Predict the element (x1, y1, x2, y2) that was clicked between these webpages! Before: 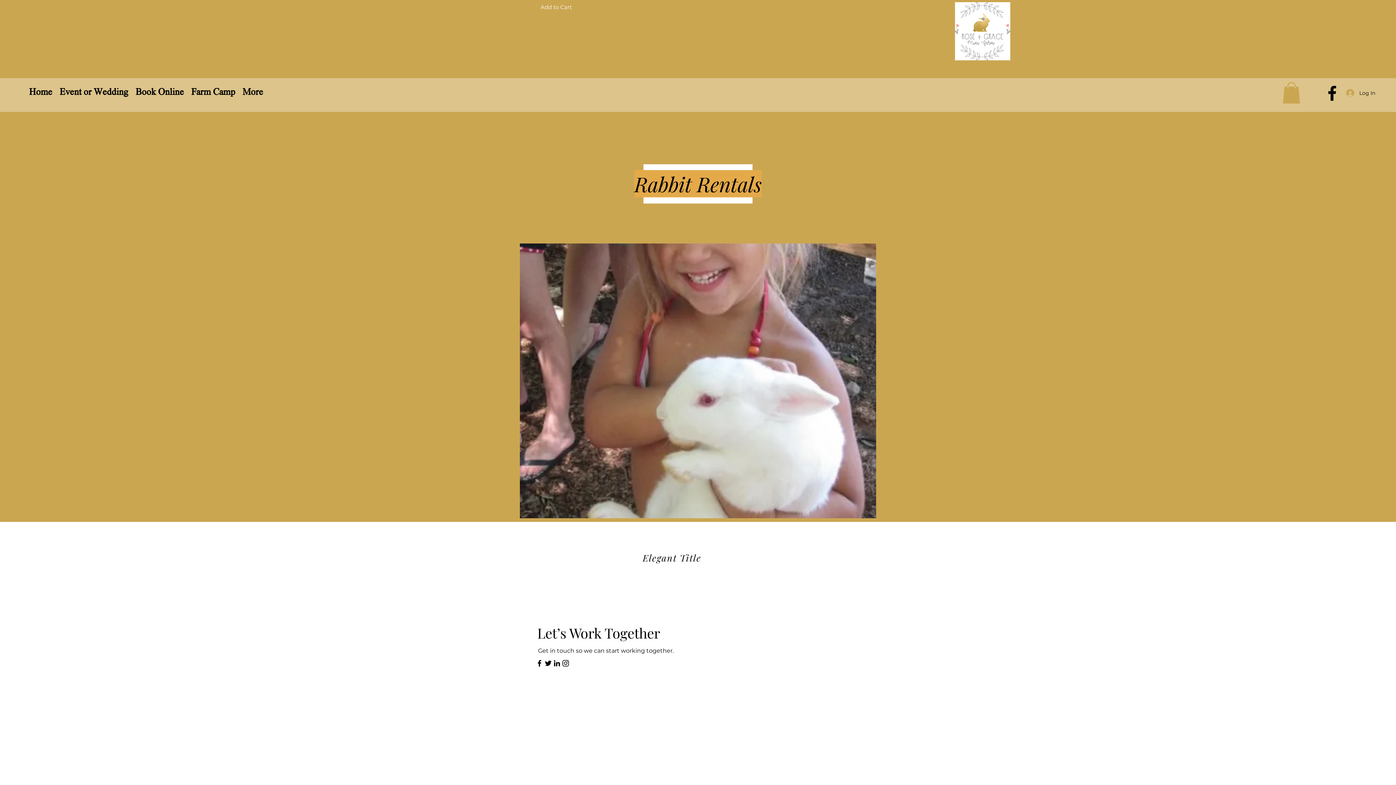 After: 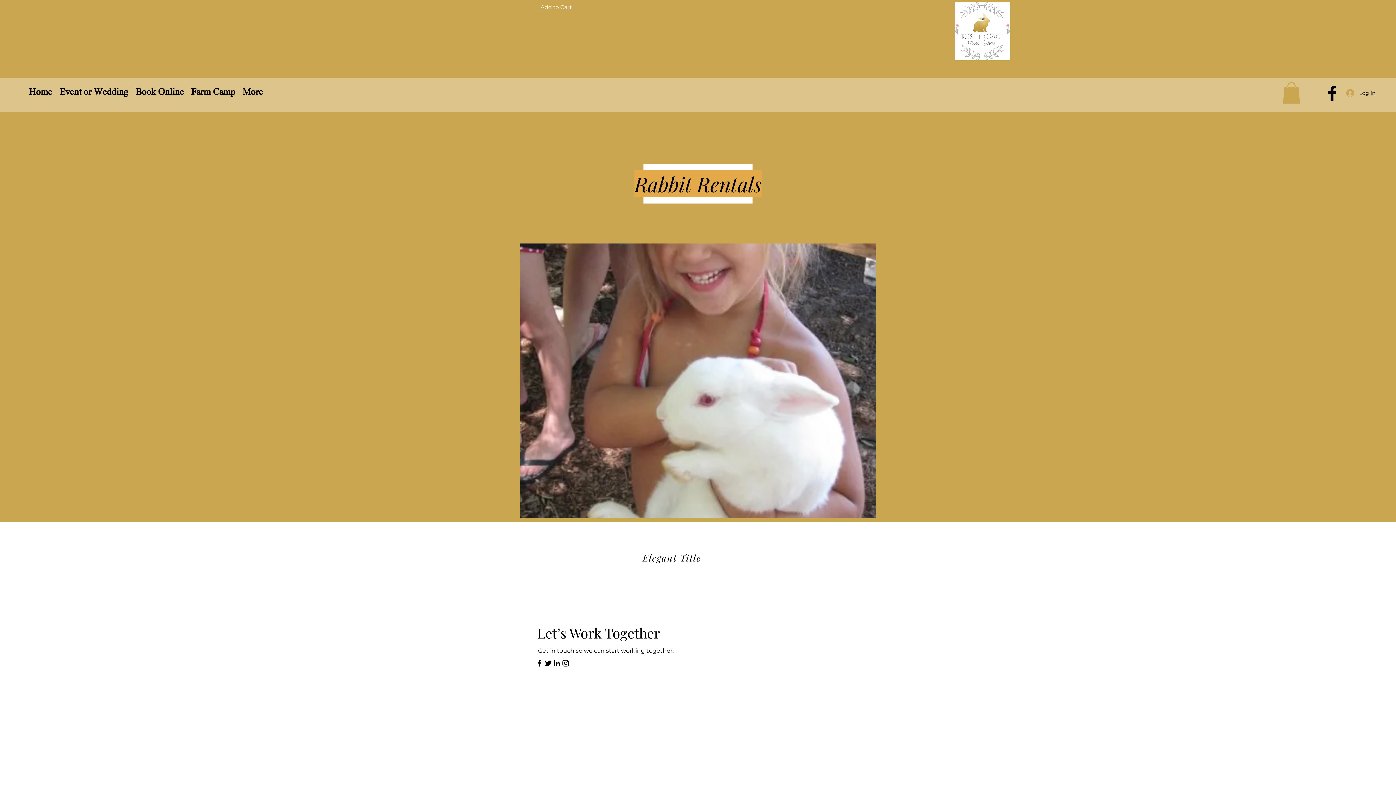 Action: label: Facebook bbox: (535, 659, 544, 667)